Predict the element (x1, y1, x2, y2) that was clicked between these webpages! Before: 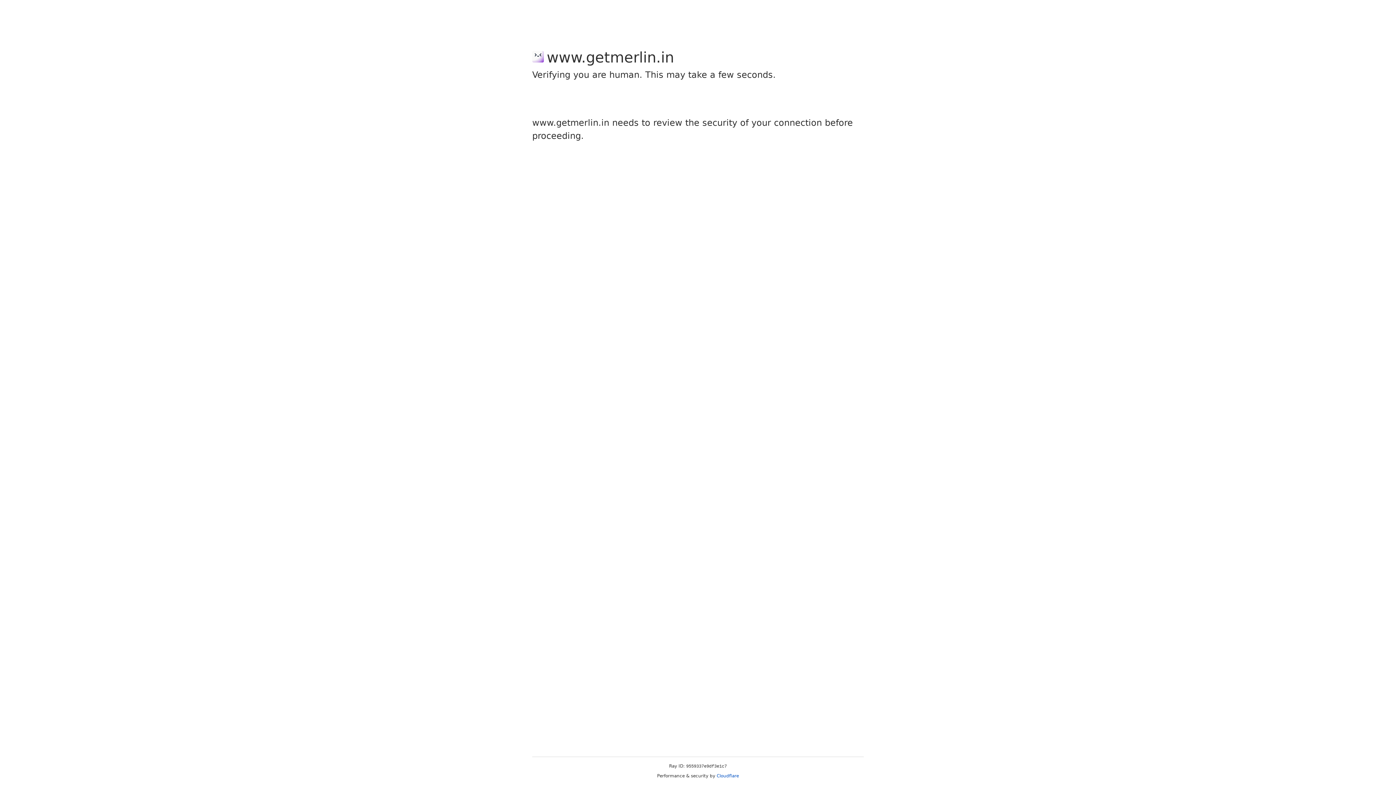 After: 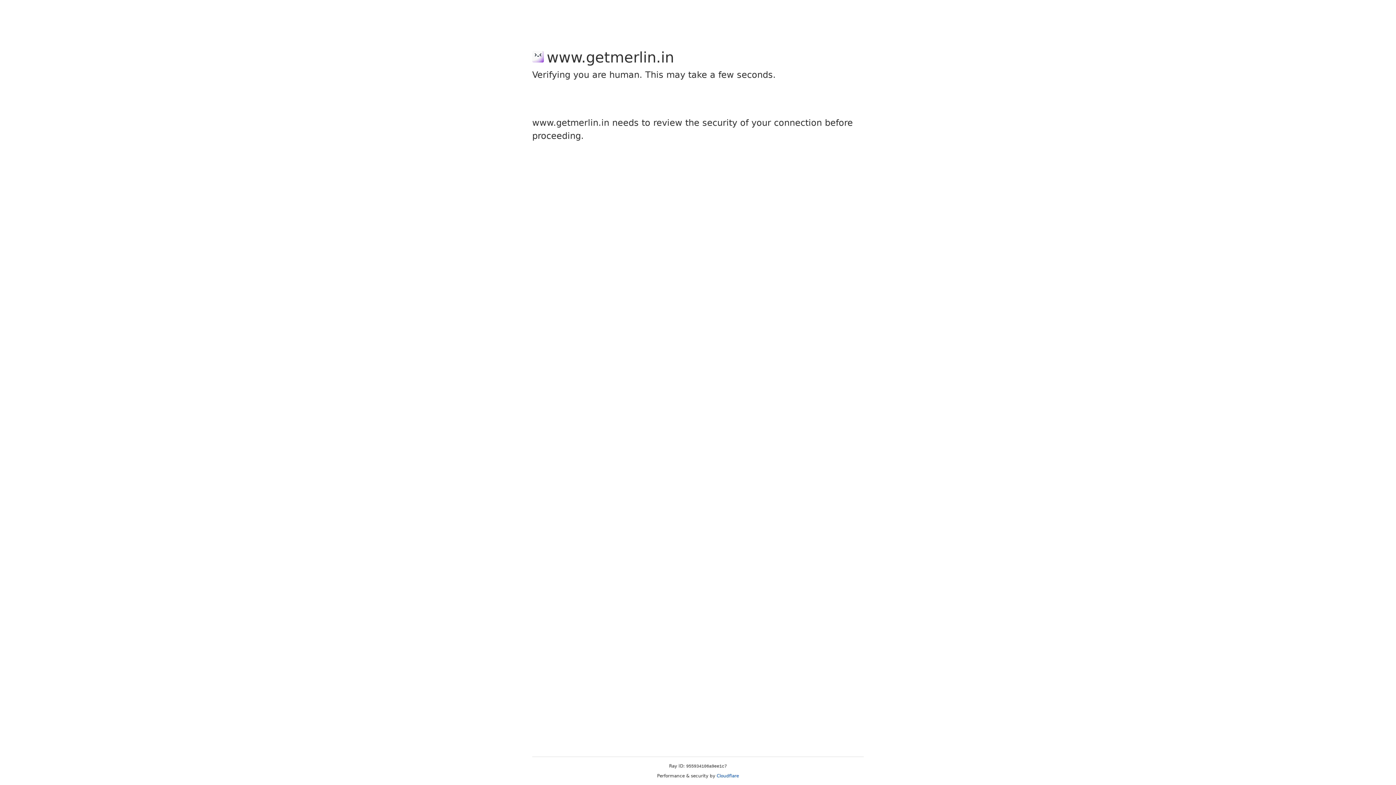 Action: label: Cloudflare bbox: (716, 773, 739, 778)